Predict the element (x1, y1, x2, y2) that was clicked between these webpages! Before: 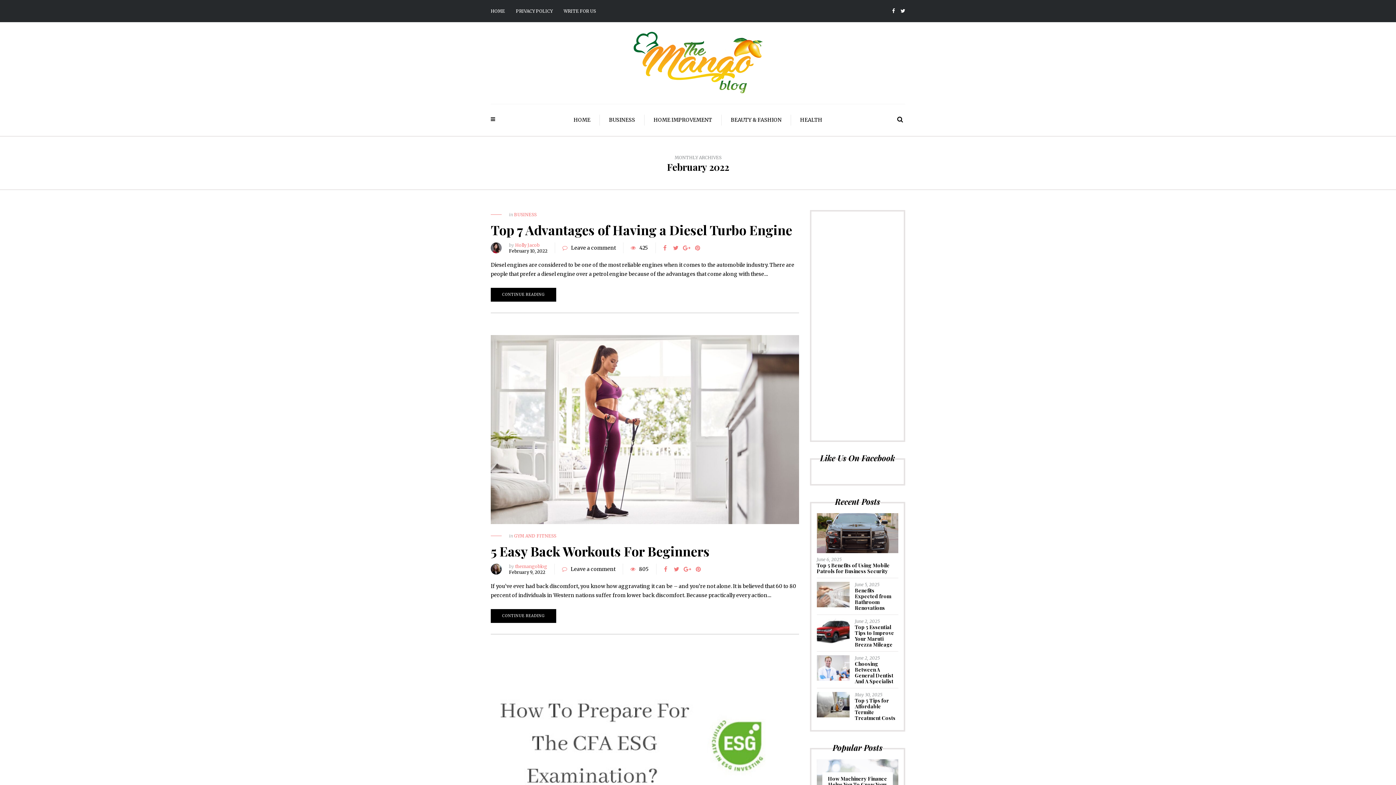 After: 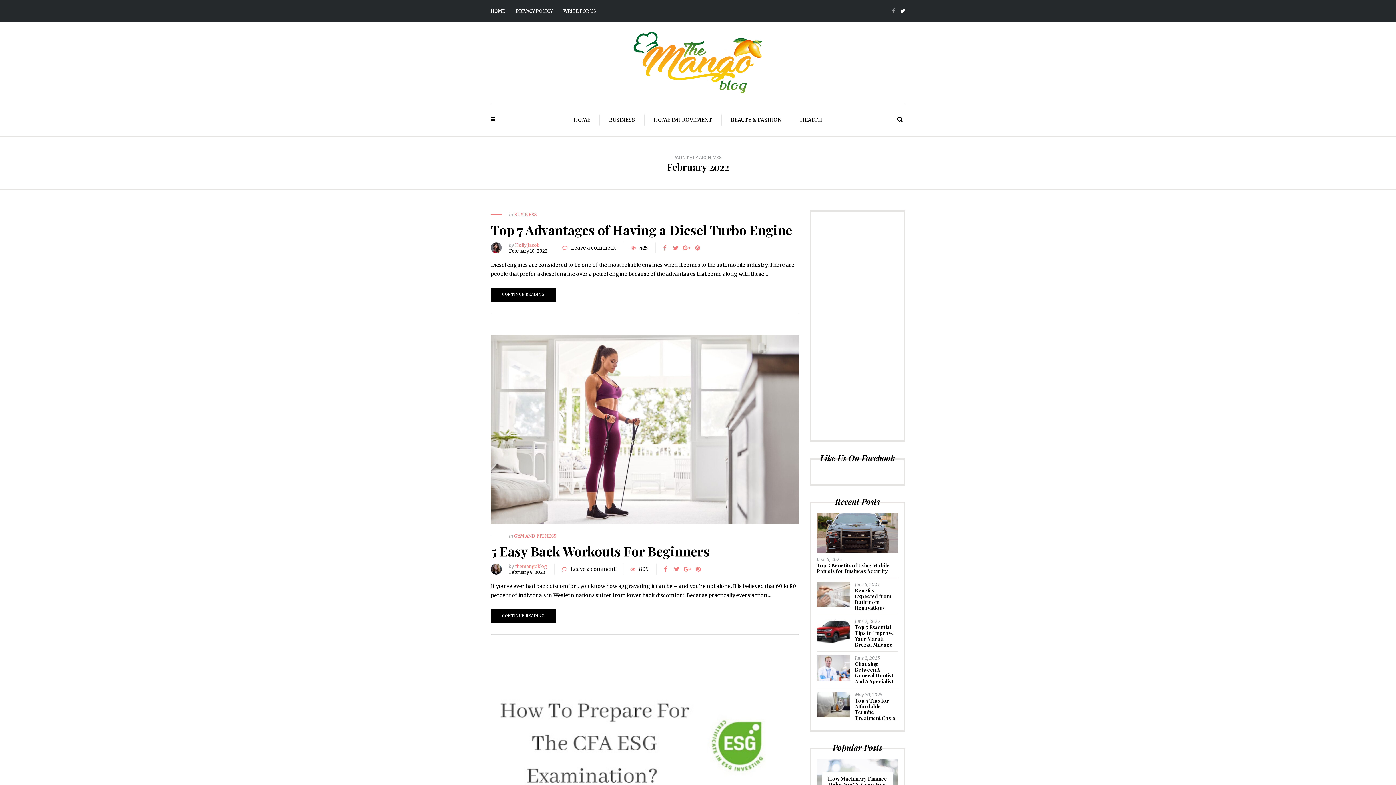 Action: bbox: (892, 8, 900, 13)